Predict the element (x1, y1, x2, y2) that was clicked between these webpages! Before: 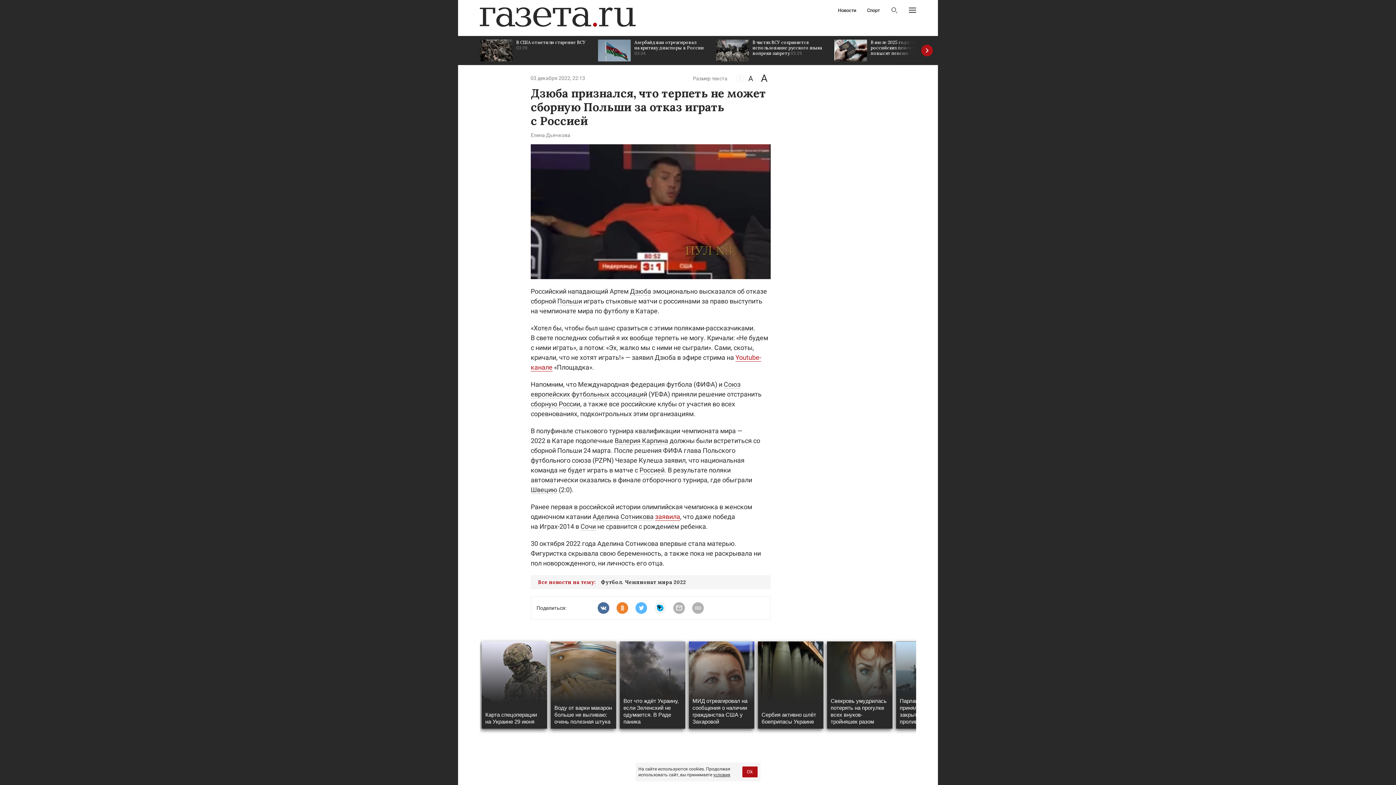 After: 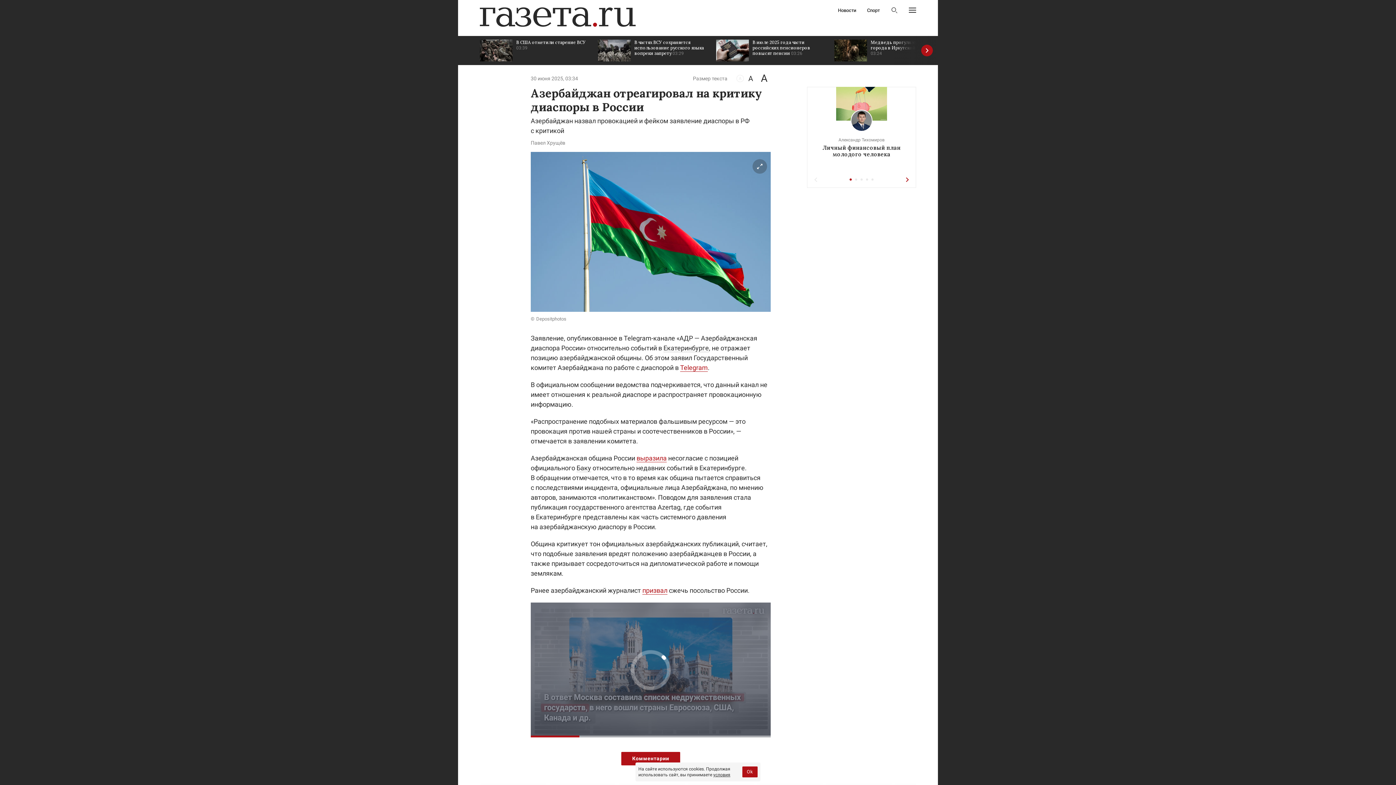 Action: label: Азербайджан отреагировал на критику диаспоры в России 03:34 bbox: (598, 36, 709, 65)